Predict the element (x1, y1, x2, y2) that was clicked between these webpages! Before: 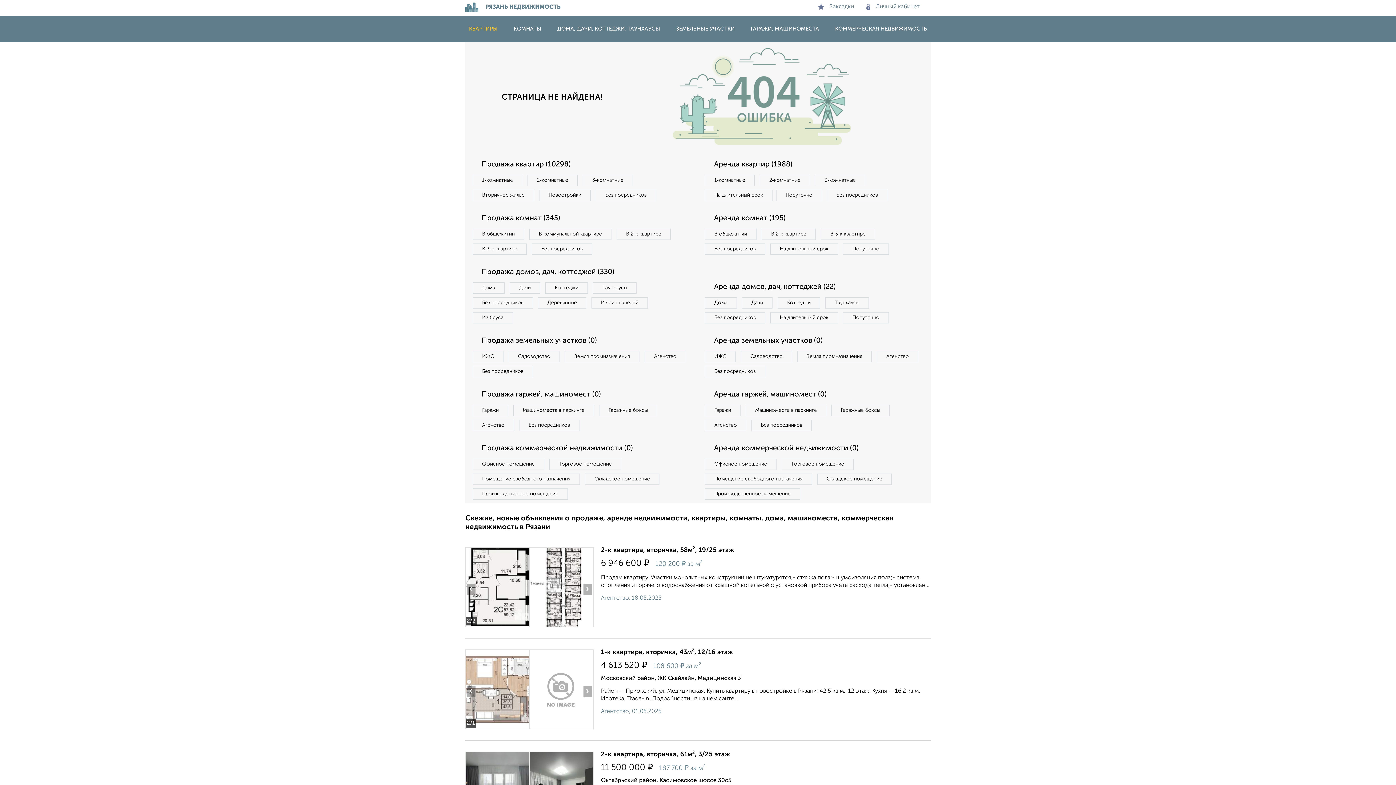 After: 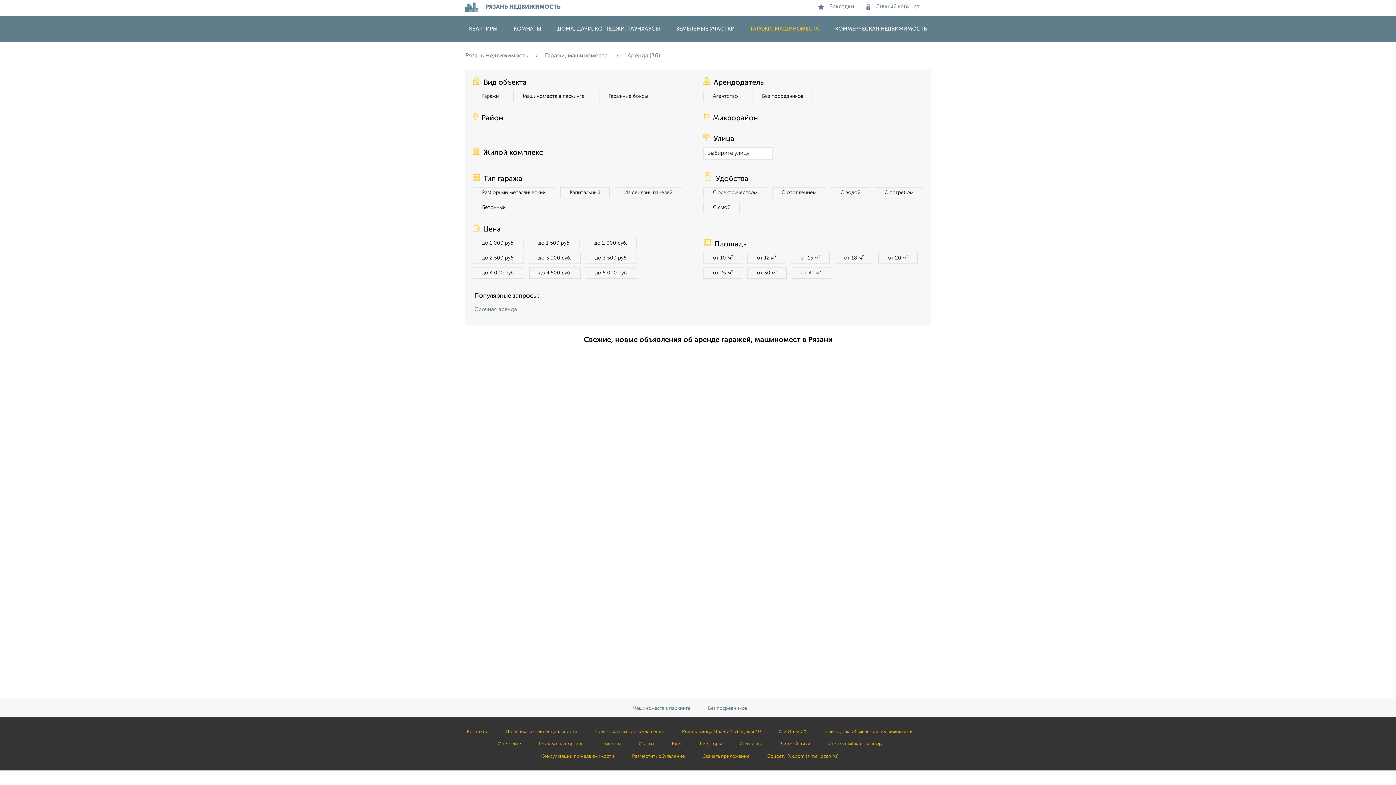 Action: label: Аренда гаржей, машиномест (0) bbox: (705, 388, 925, 401)